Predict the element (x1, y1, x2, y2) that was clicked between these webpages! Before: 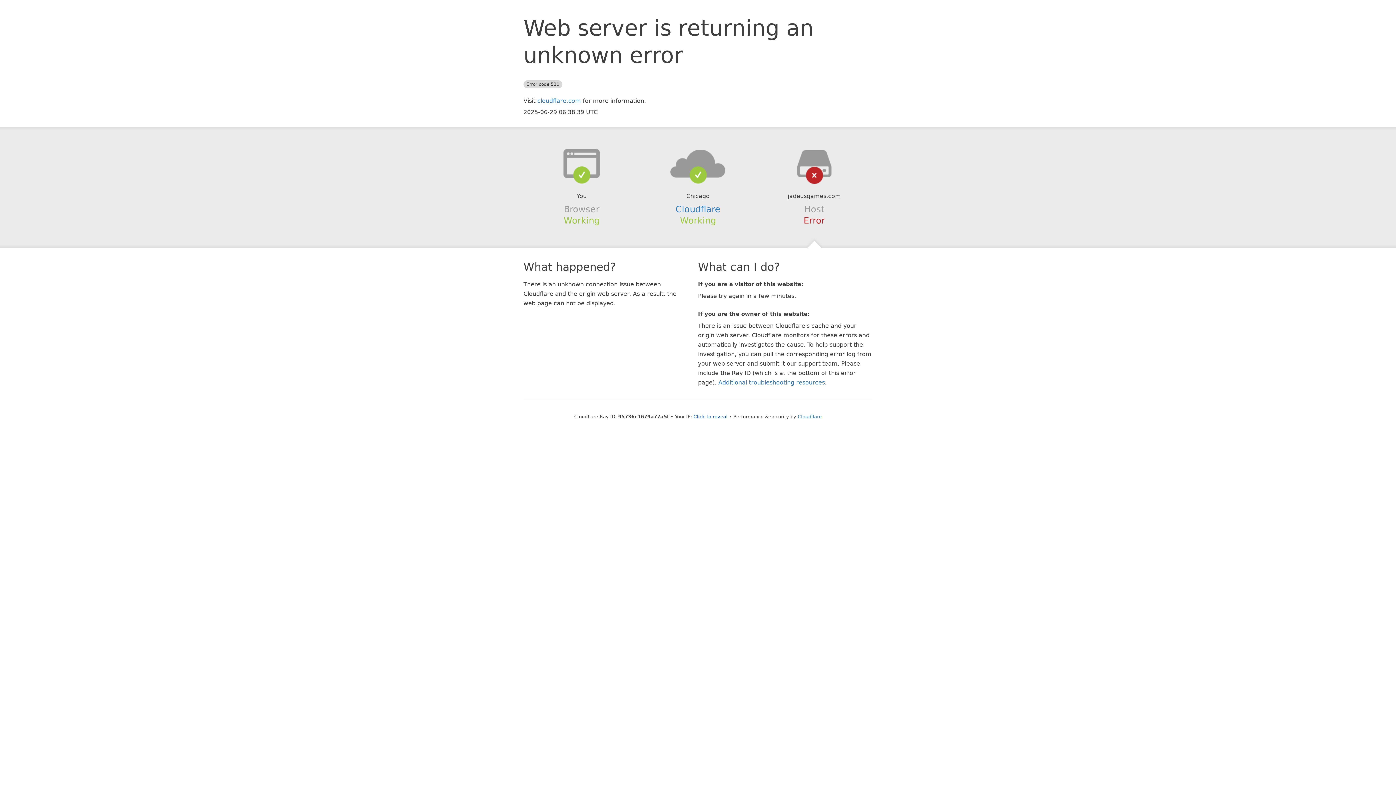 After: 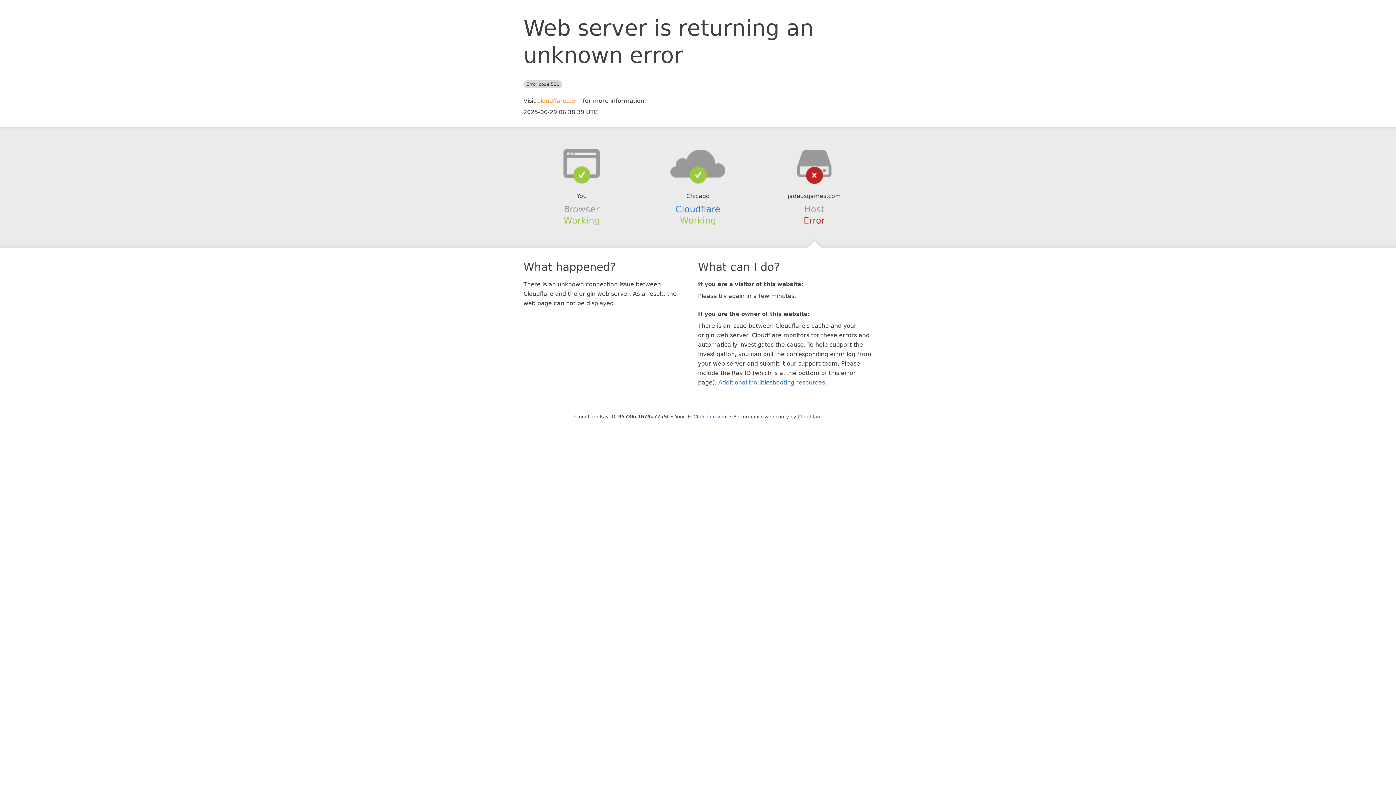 Action: bbox: (537, 97, 581, 104) label: cloudflare.com